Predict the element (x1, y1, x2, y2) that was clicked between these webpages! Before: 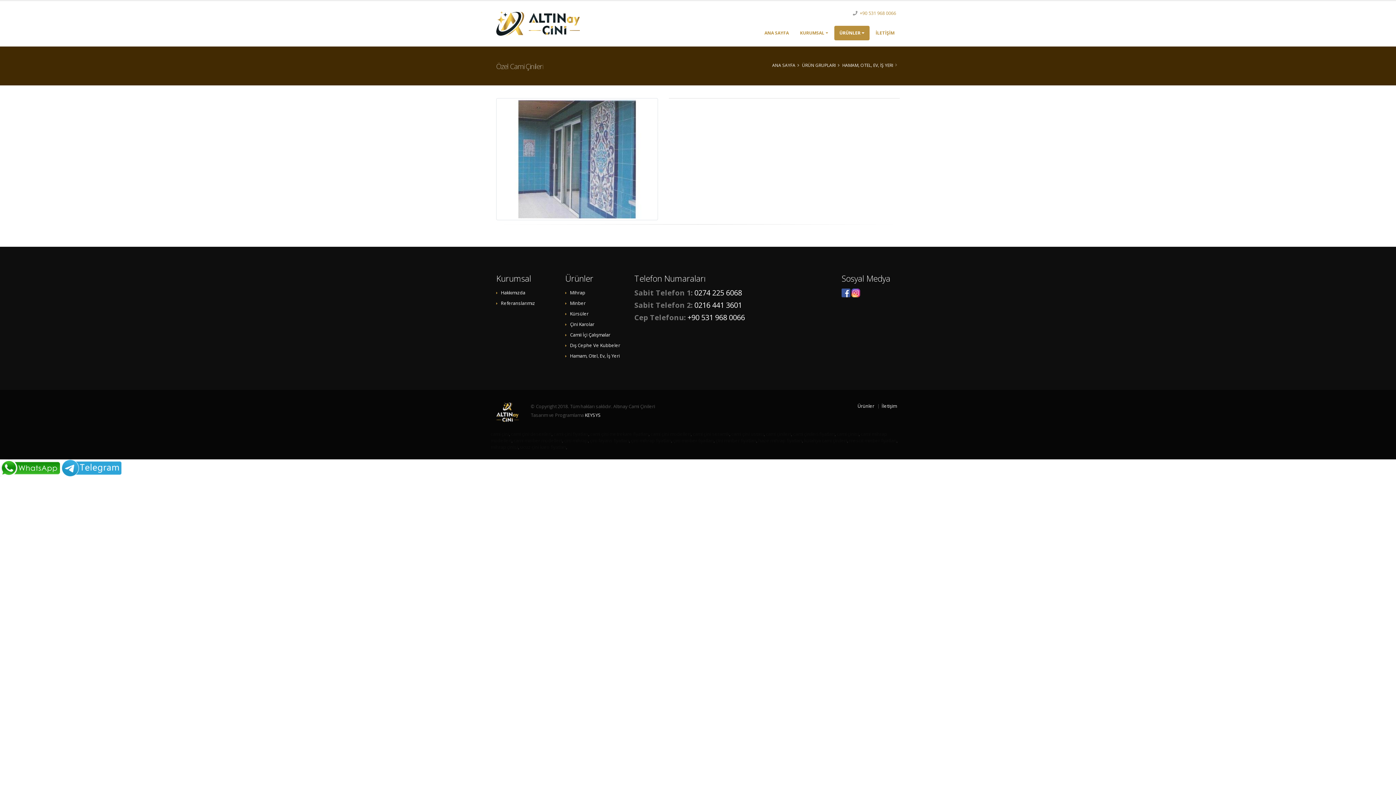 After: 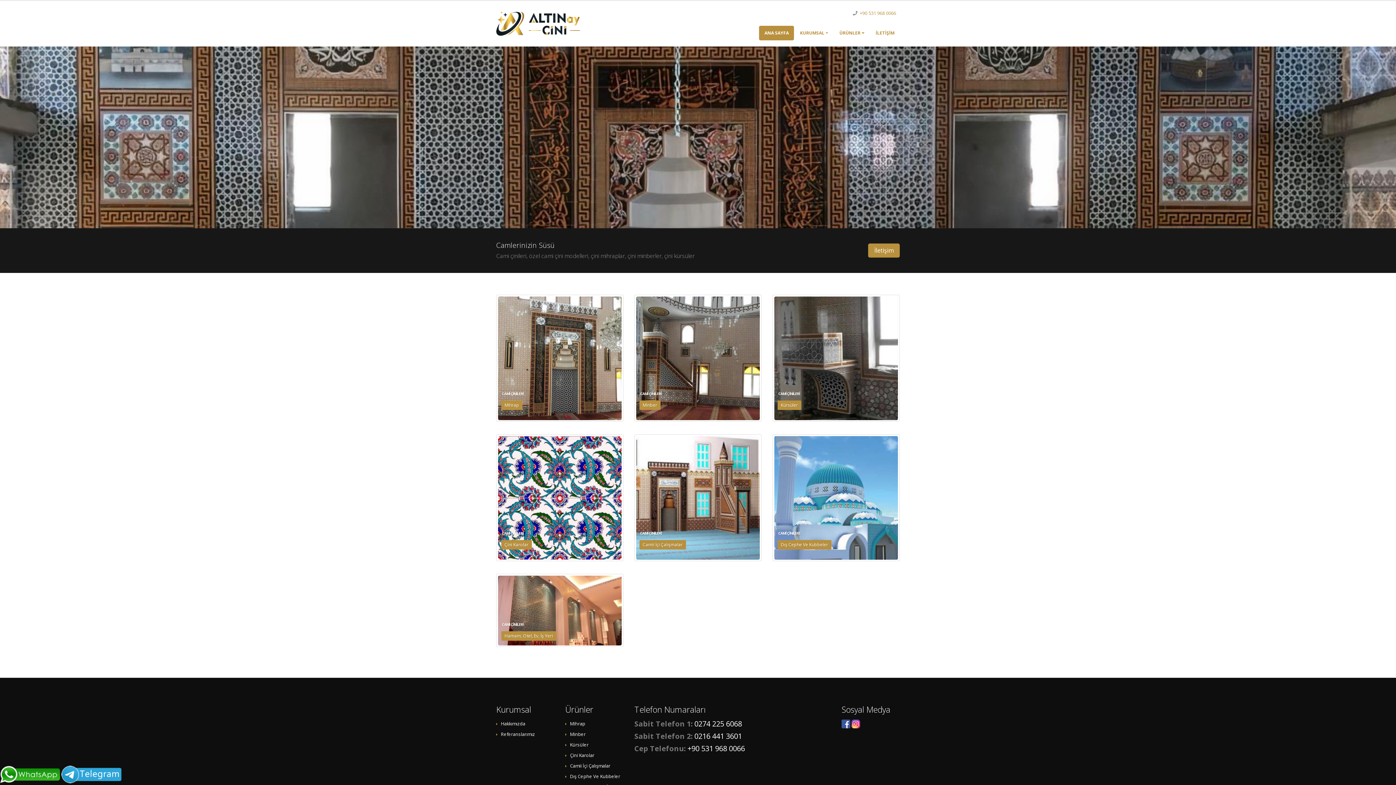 Action: bbox: (496, 402, 520, 422)